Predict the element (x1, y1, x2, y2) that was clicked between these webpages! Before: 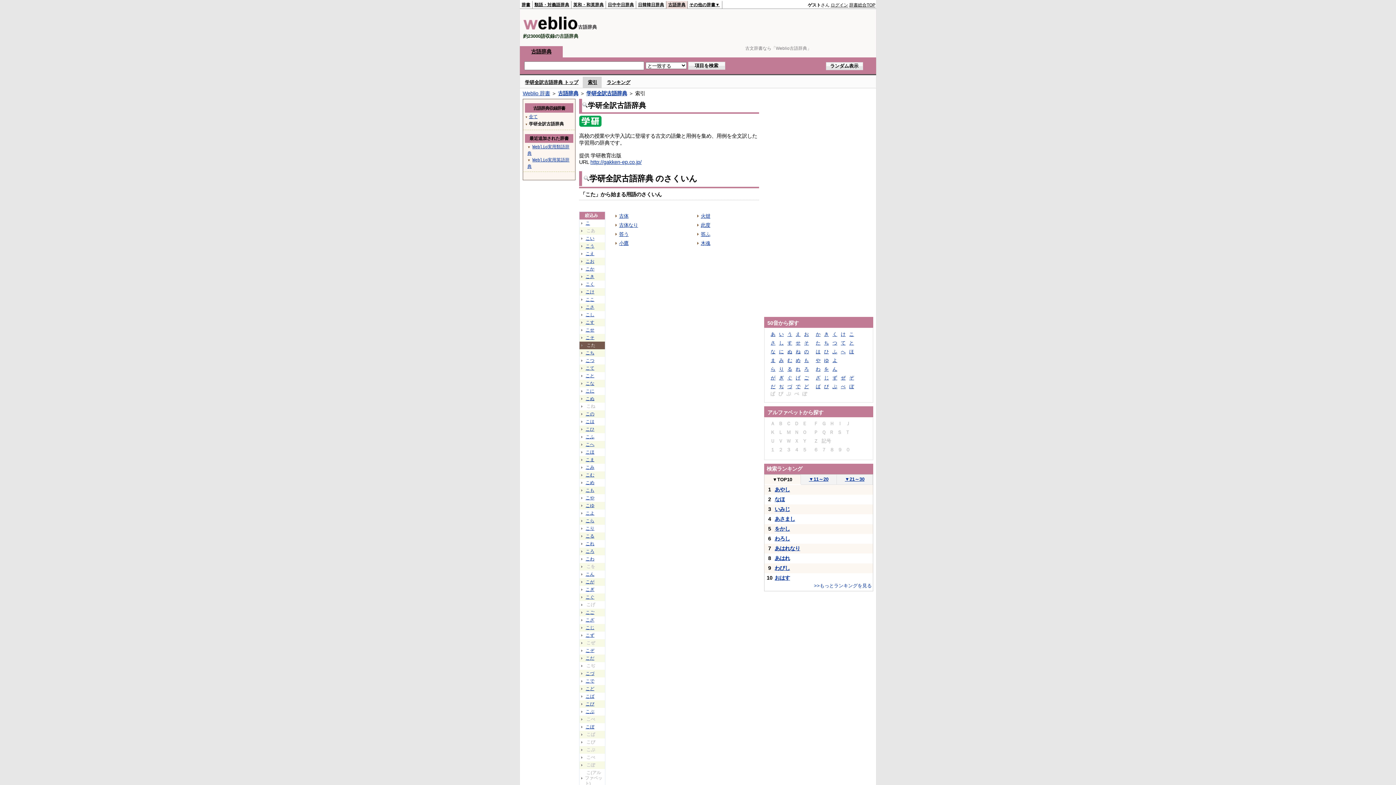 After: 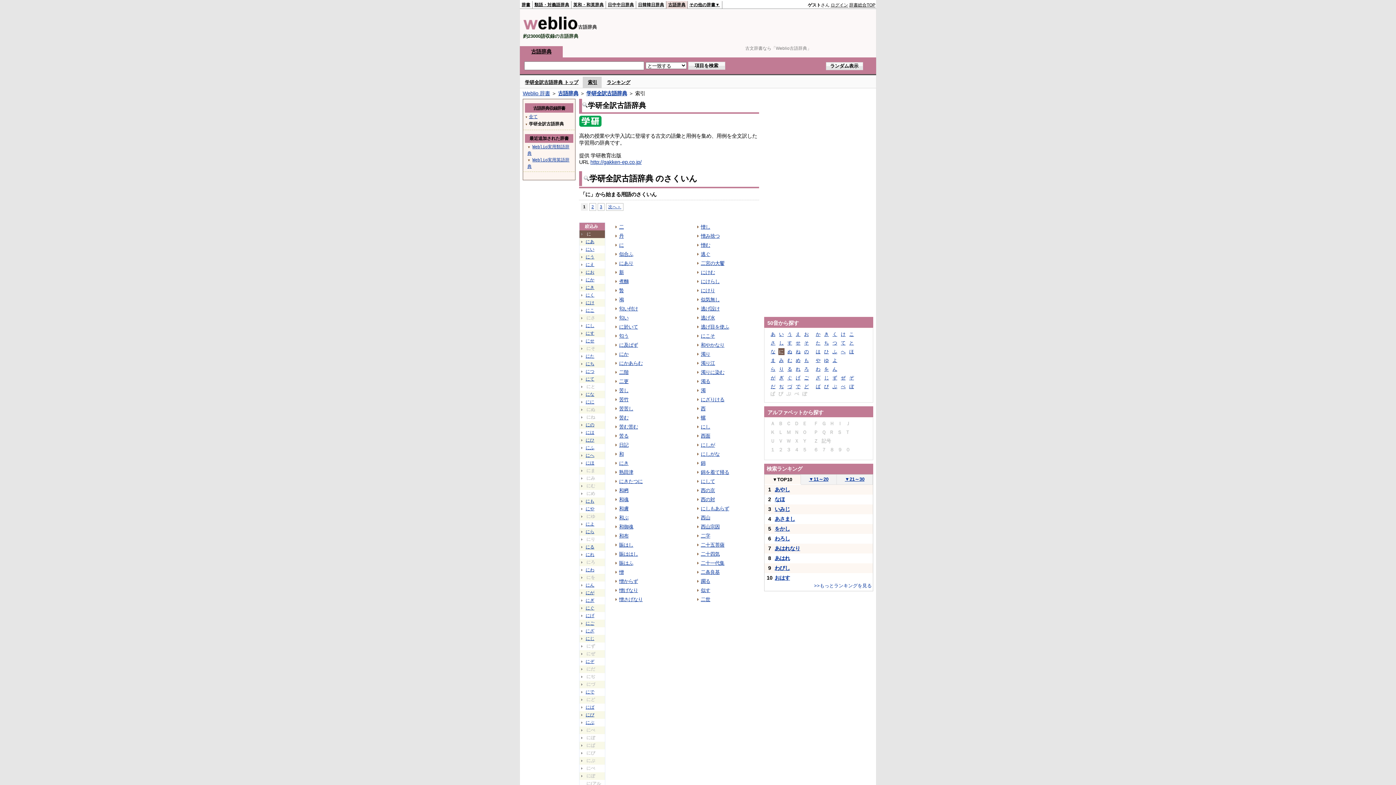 Action: bbox: (778, 348, 784, 355) label: に